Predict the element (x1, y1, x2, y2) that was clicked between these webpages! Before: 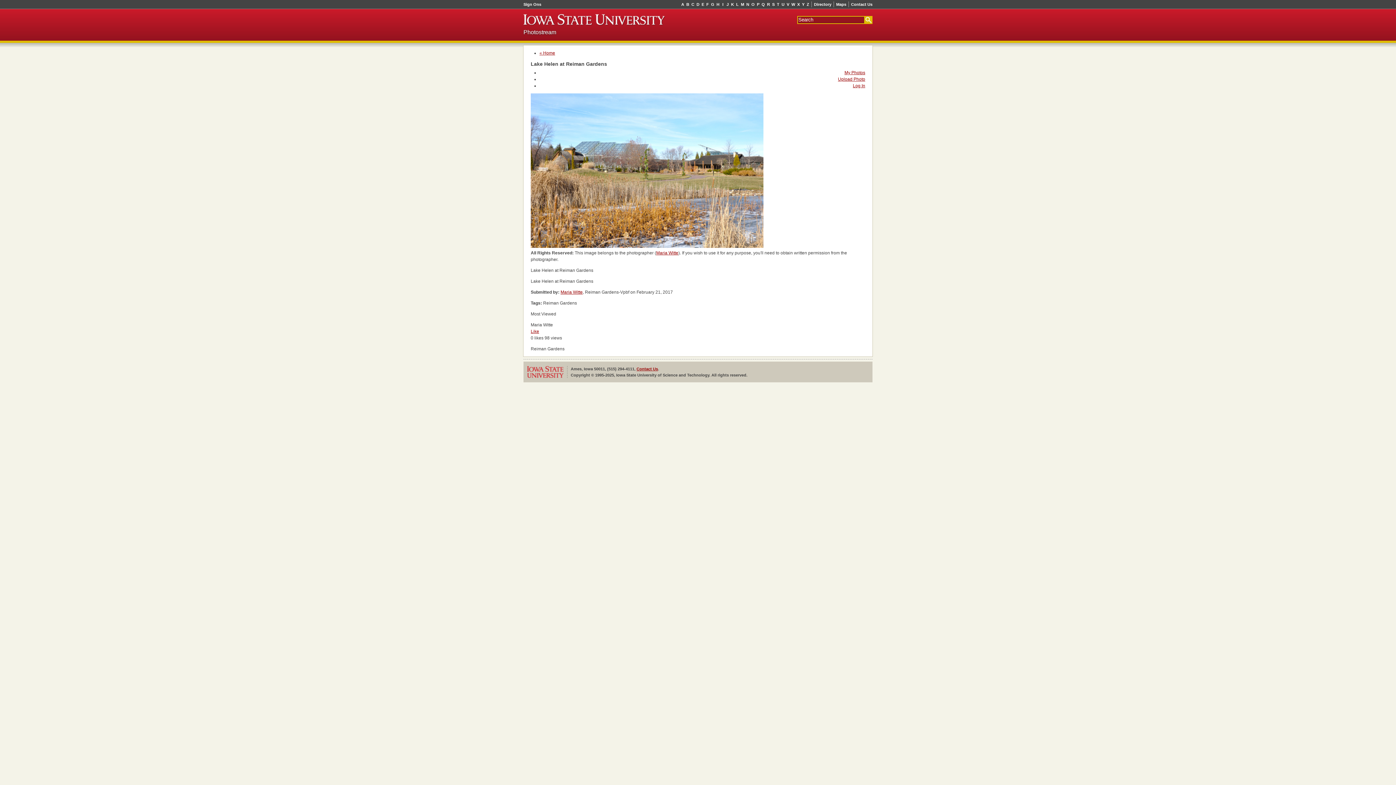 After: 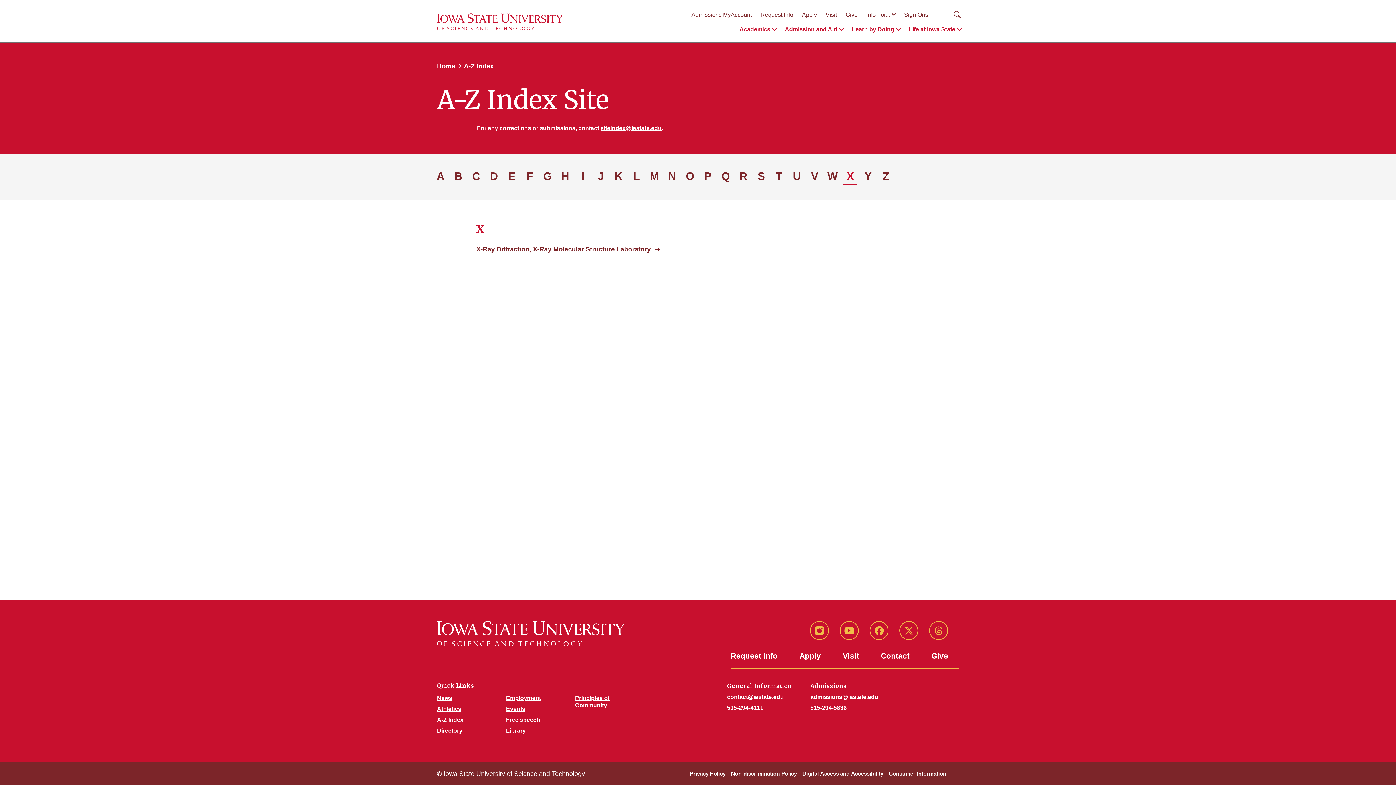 Action: label: X bbox: (796, 1, 801, 7)